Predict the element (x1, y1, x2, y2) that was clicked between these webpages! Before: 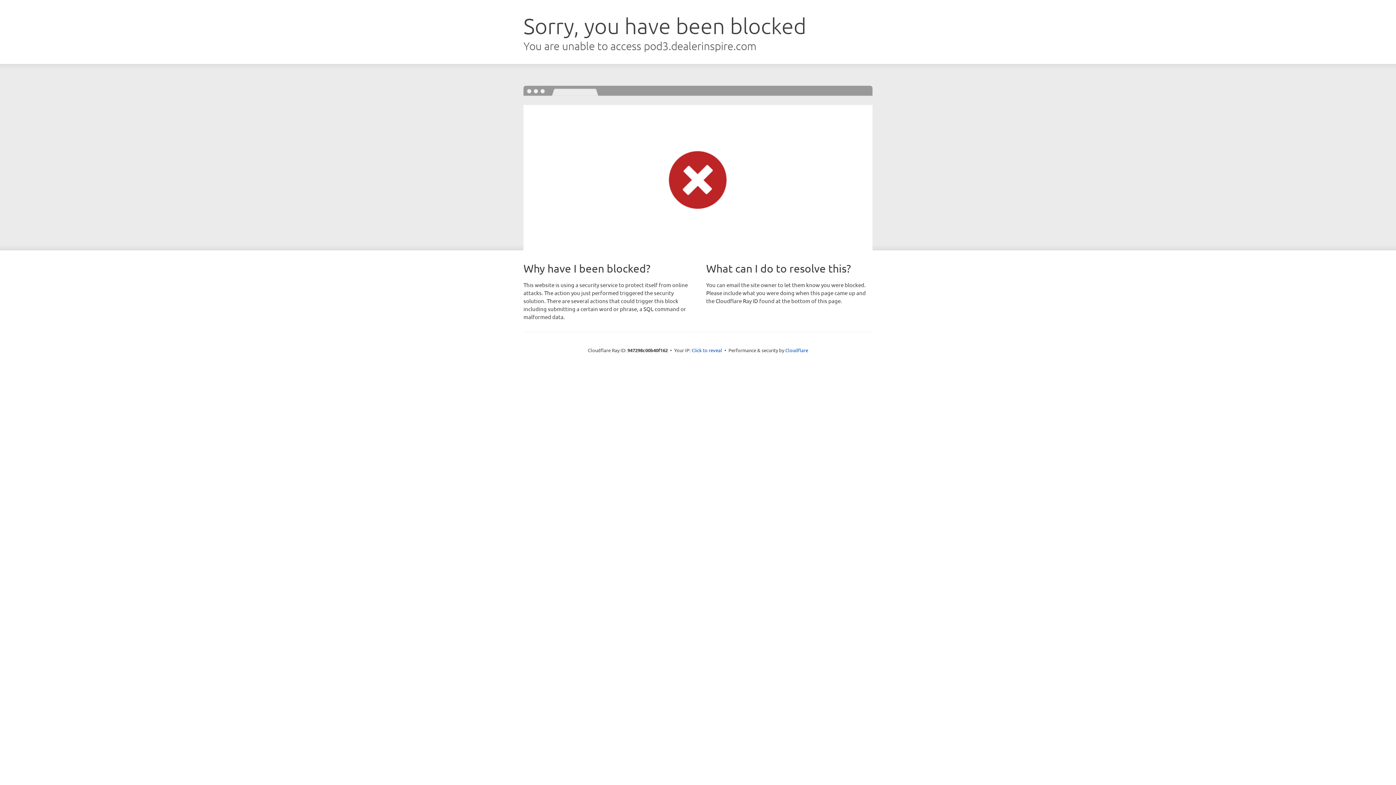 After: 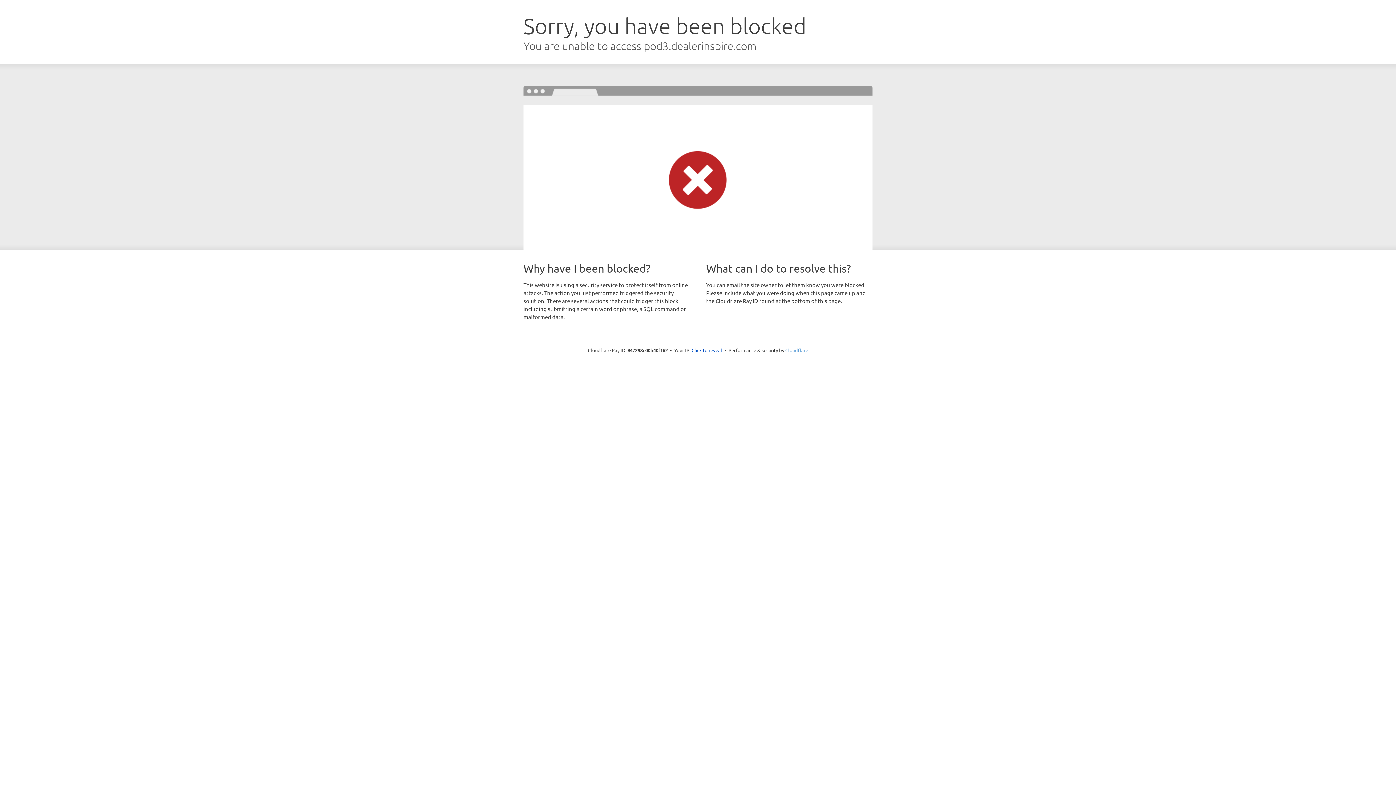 Action: label: Cloudflare bbox: (785, 347, 808, 353)